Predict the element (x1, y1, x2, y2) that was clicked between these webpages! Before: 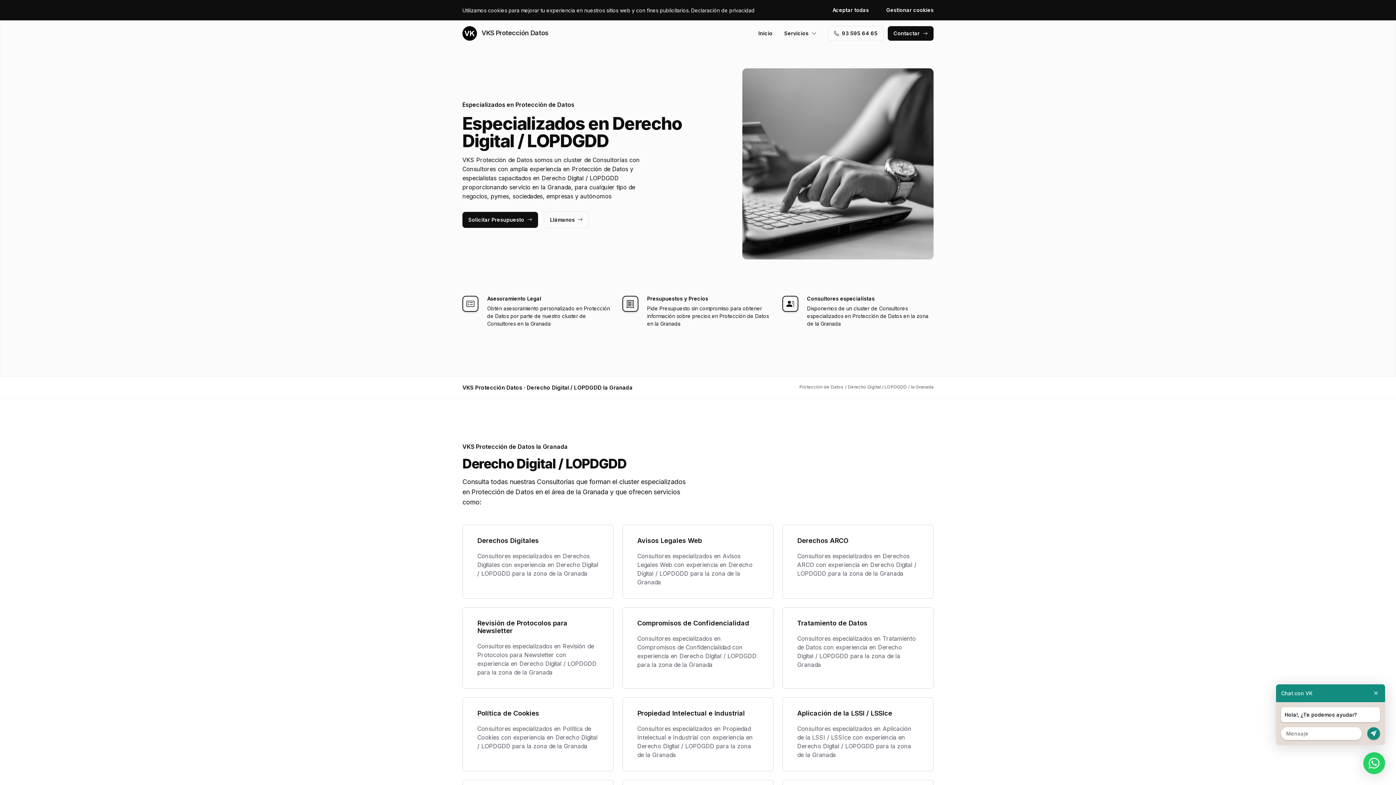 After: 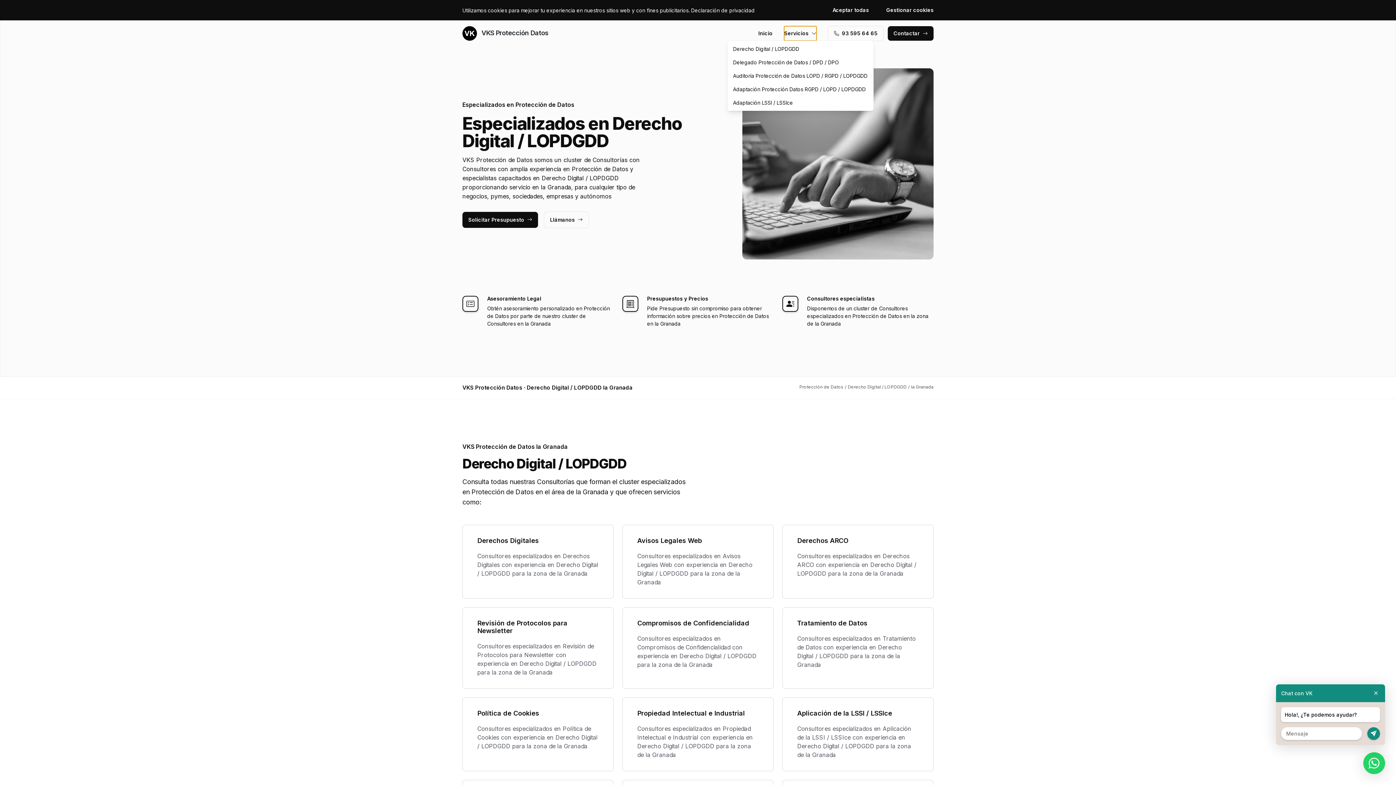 Action: label: Servicios bbox: (784, 26, 816, 40)